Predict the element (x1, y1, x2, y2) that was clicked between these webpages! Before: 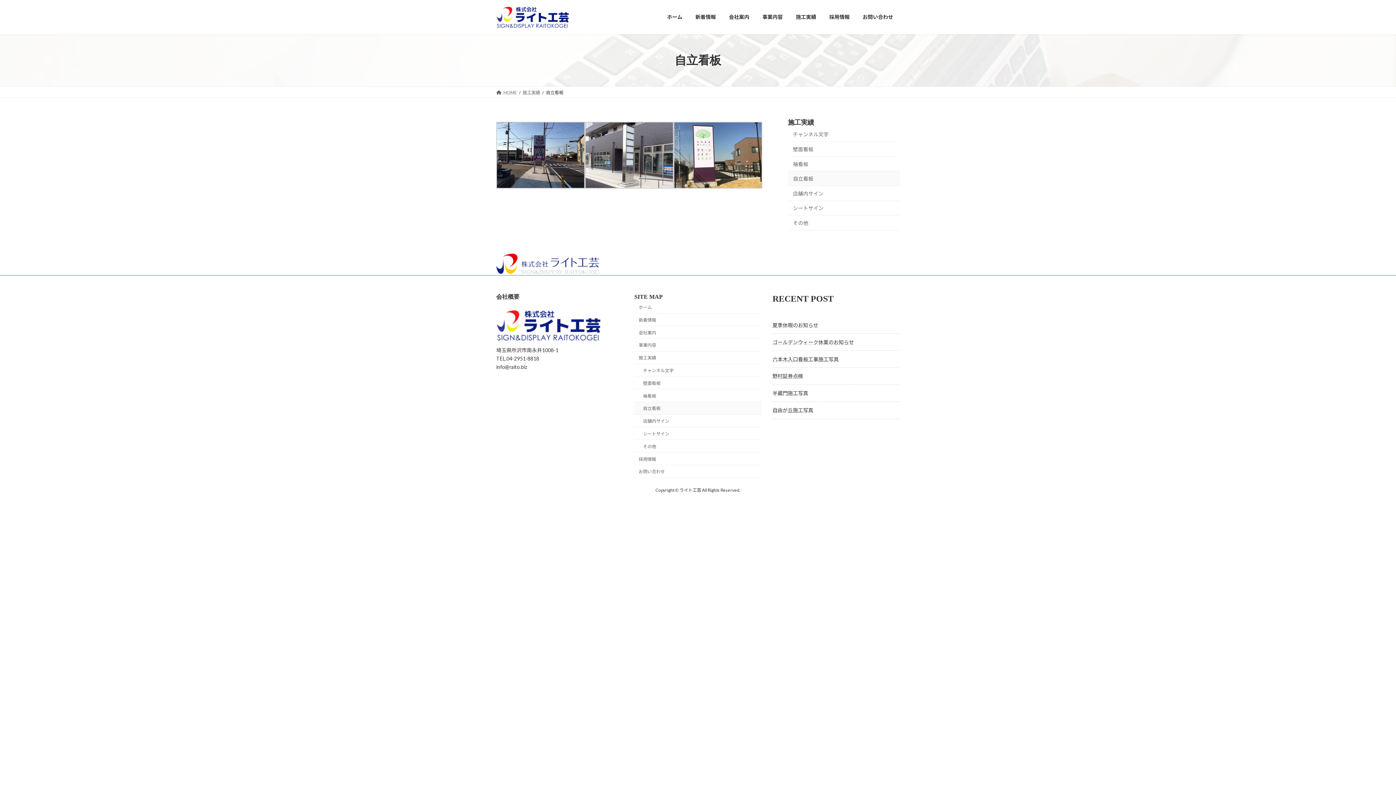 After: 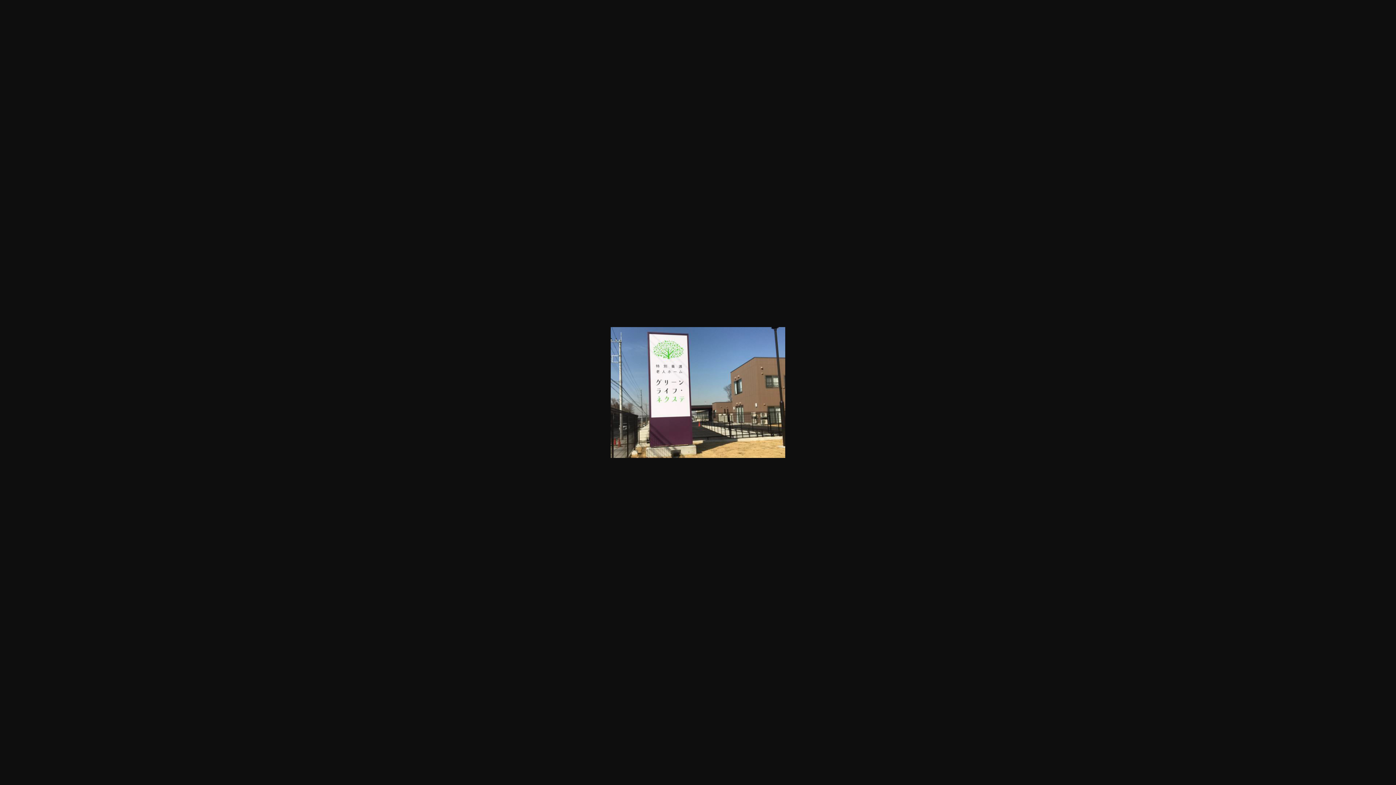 Action: bbox: (673, 182, 762, 189)